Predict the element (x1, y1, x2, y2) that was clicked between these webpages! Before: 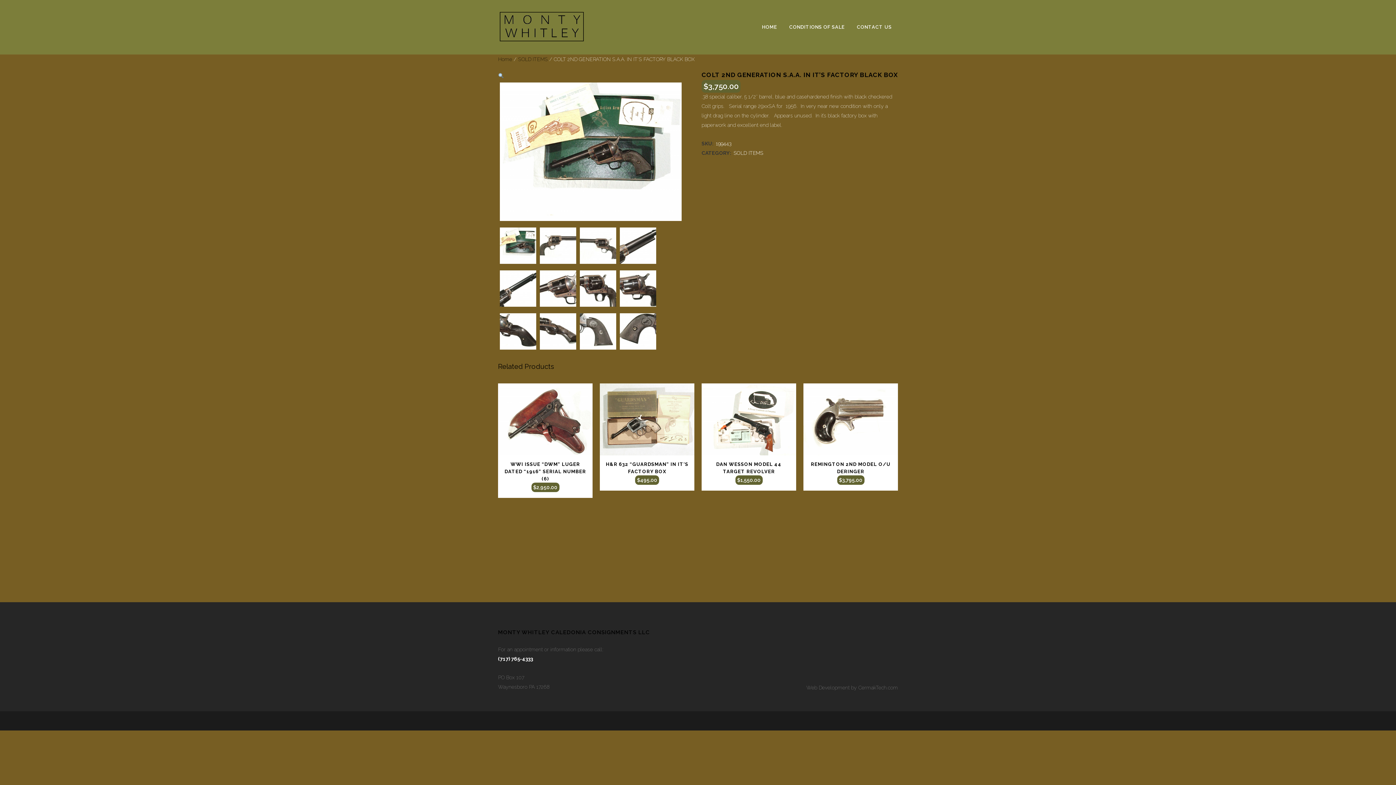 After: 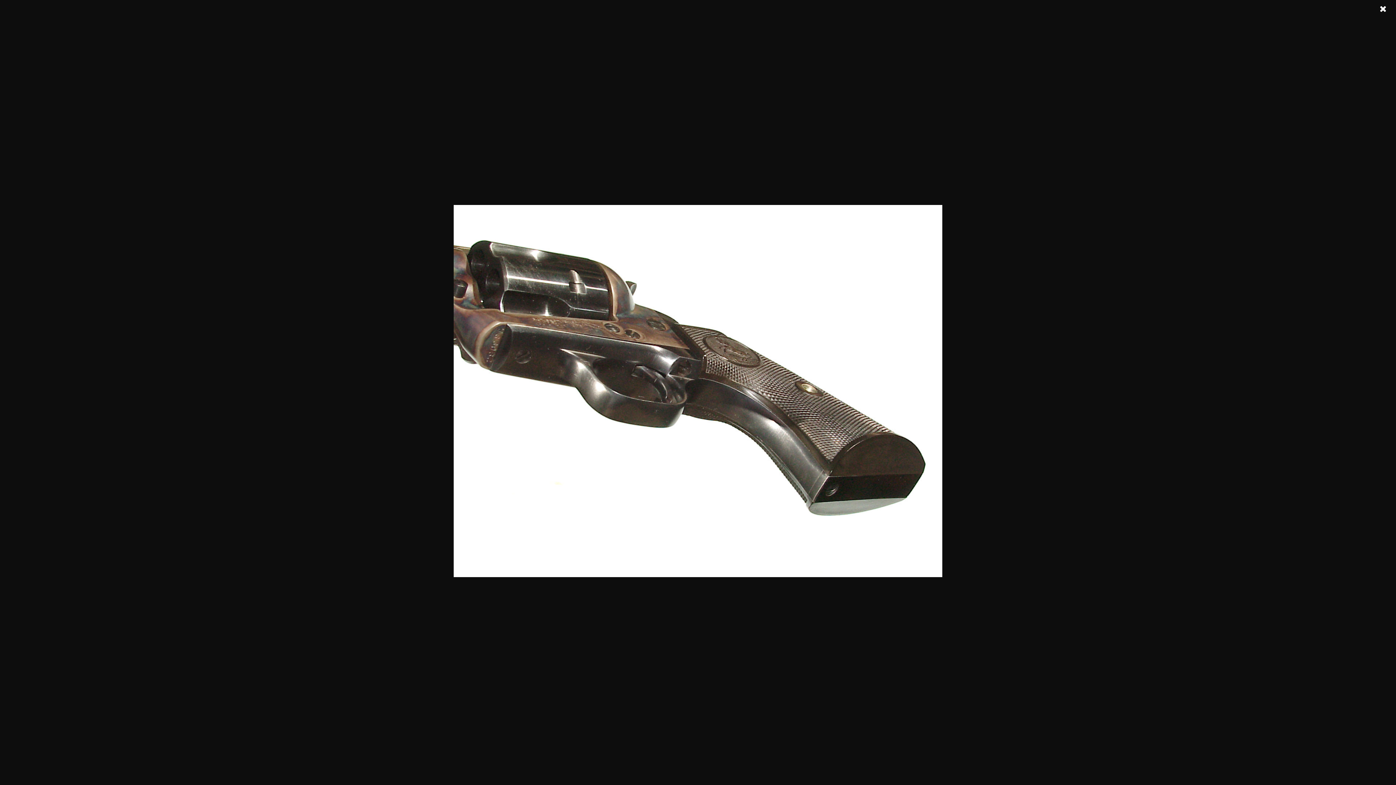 Action: bbox: (540, 345, 576, 350)